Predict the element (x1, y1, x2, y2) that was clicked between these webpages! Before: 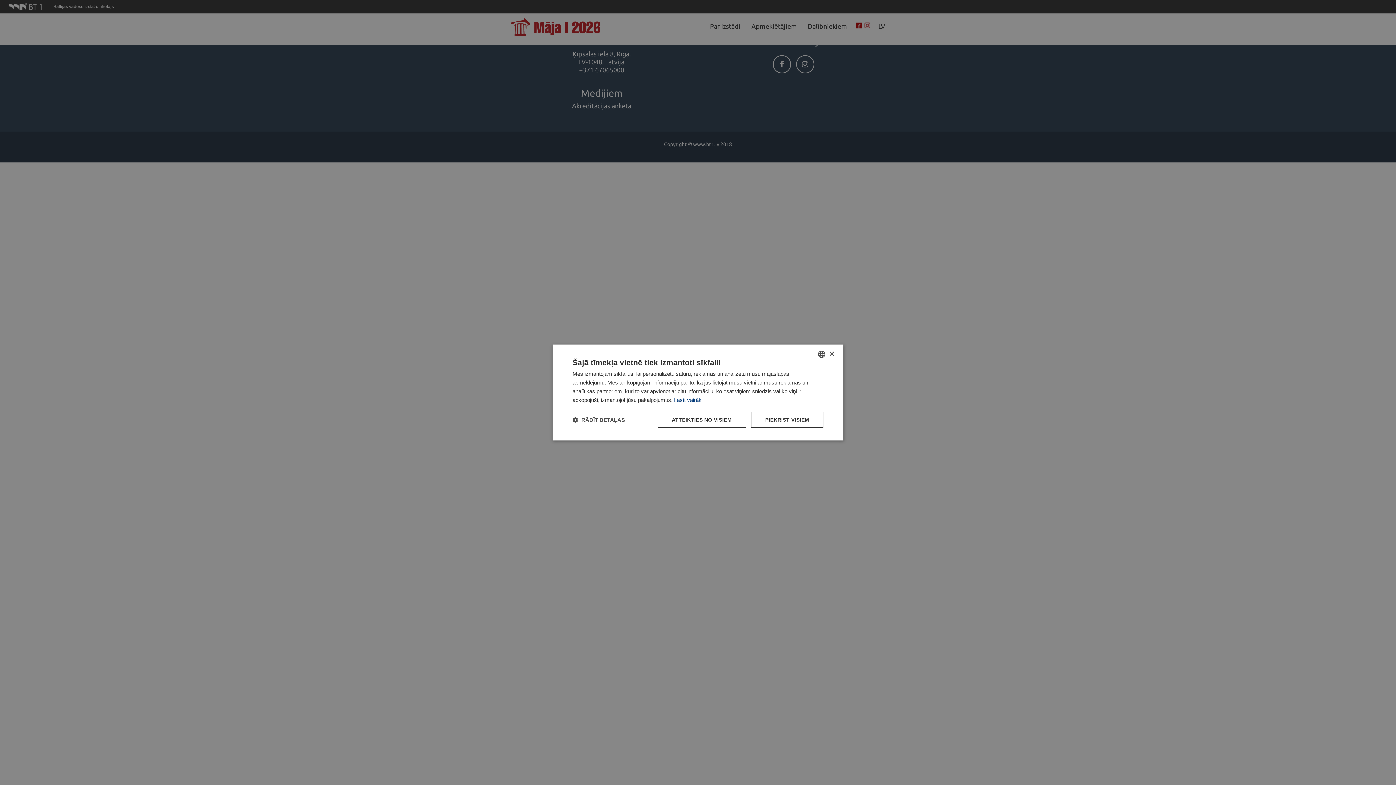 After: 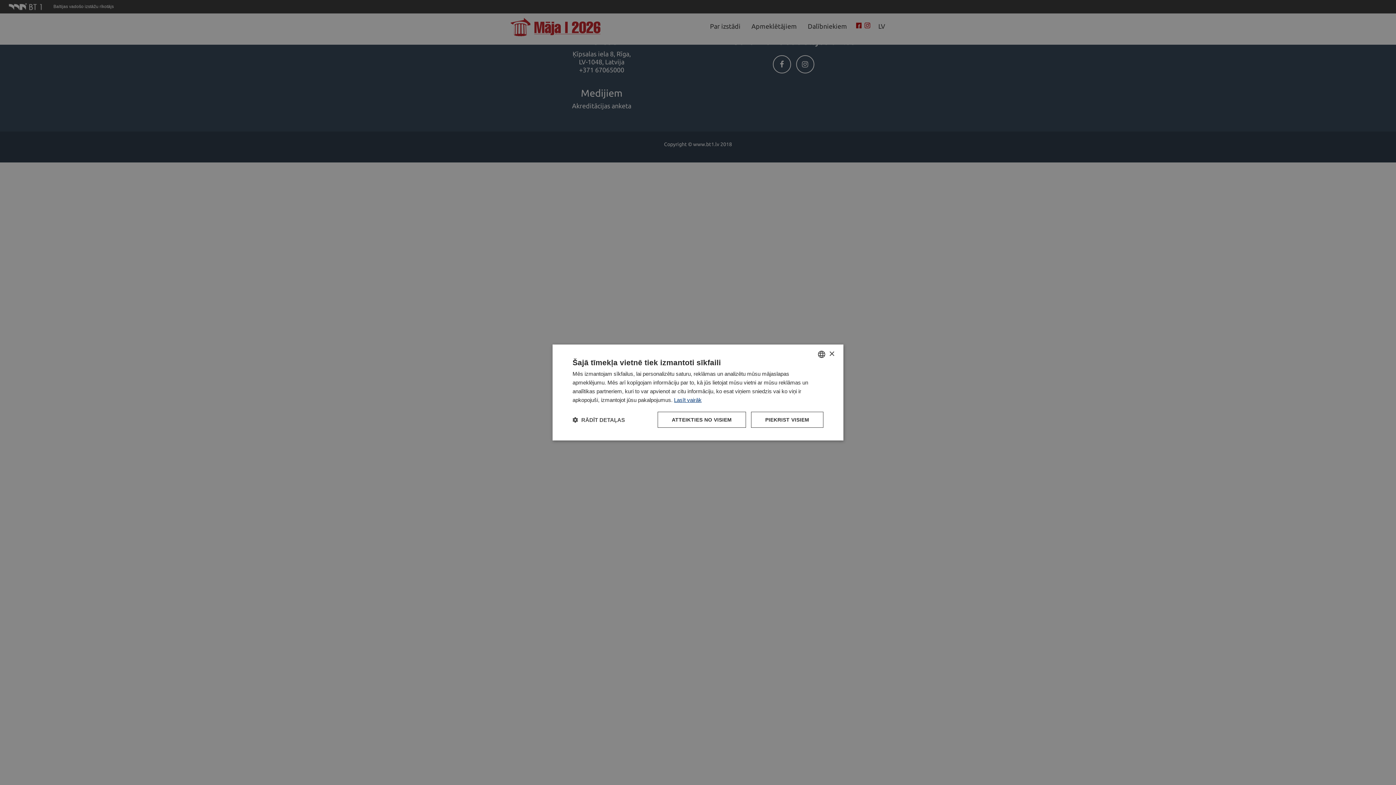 Action: bbox: (674, 397, 701, 403) label: Lasīt vairāk, opens a new window